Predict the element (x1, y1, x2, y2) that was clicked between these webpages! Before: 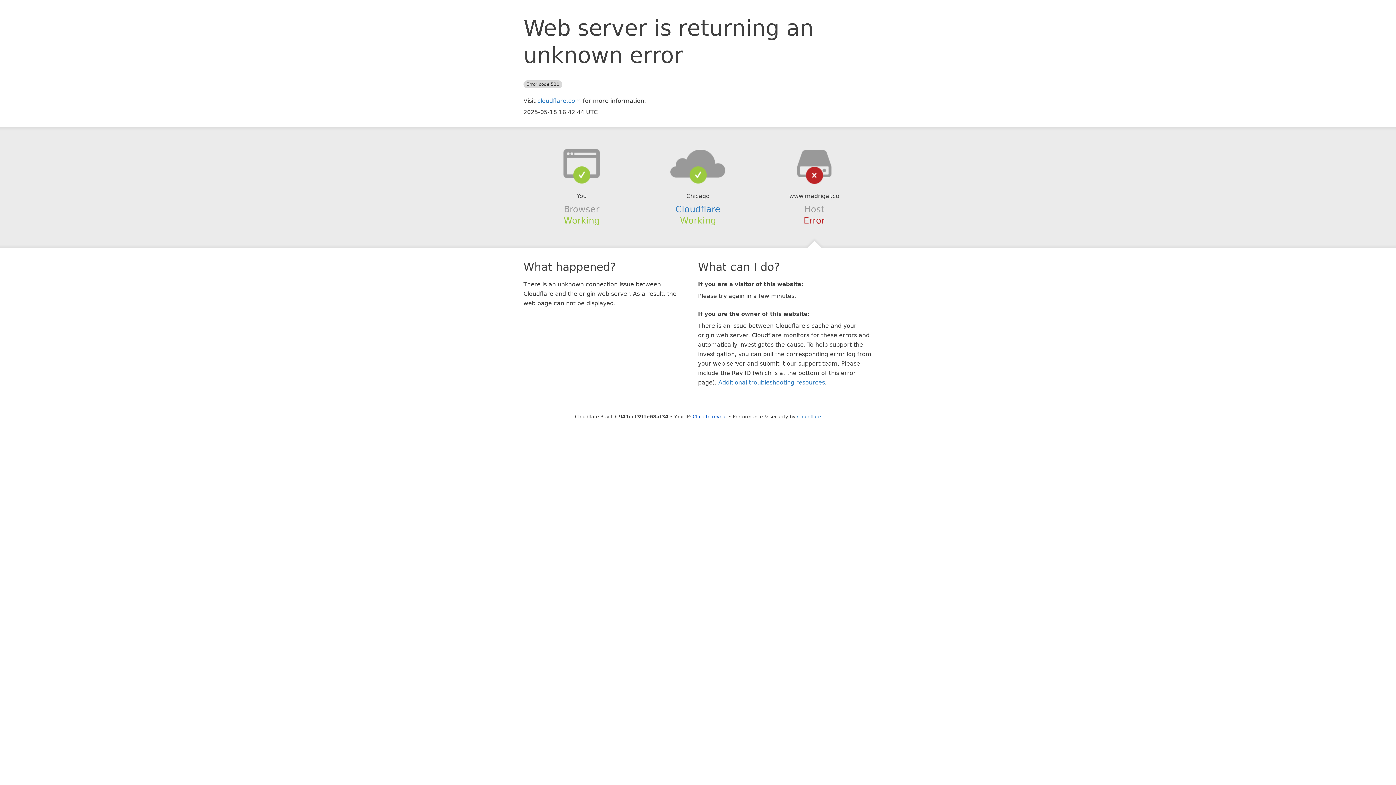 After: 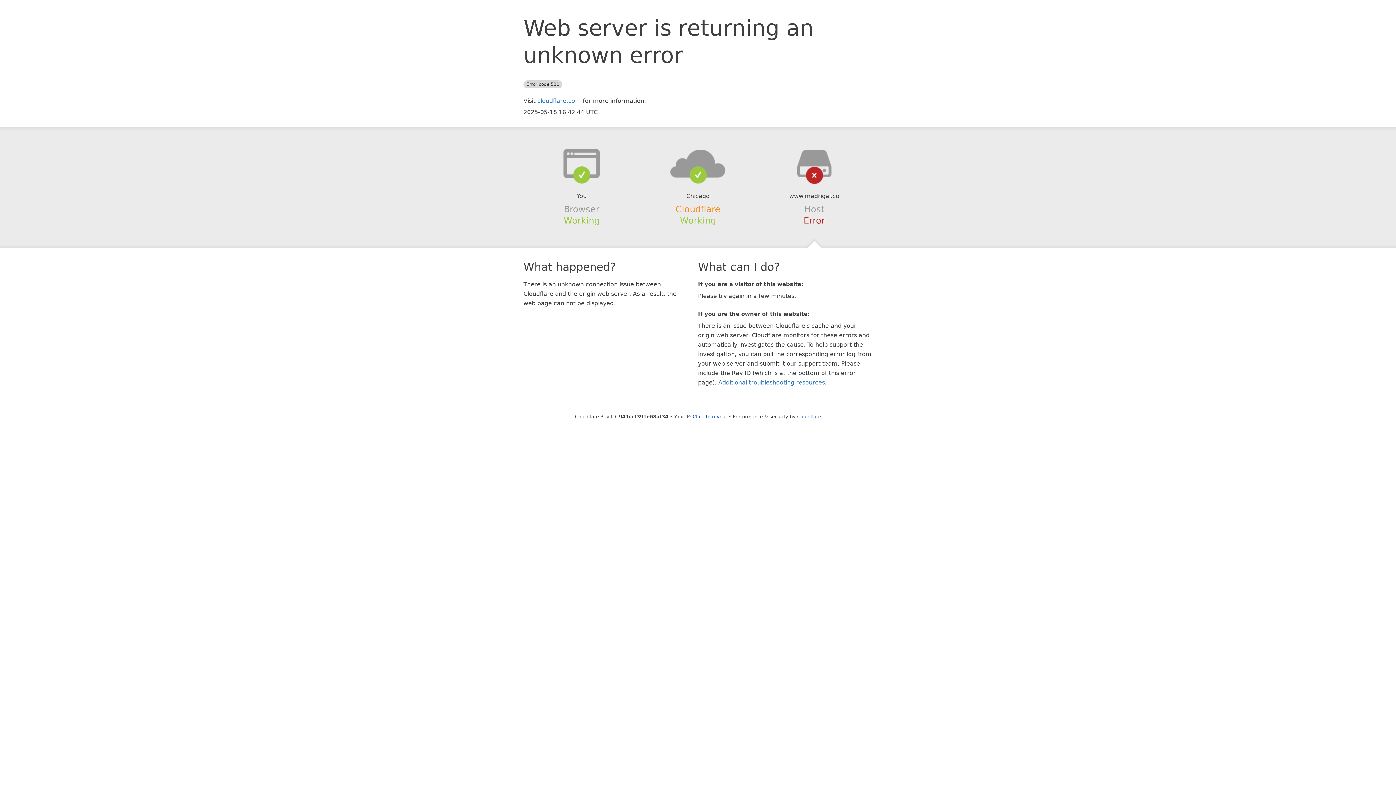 Action: bbox: (675, 204, 720, 214) label: Cloudflare